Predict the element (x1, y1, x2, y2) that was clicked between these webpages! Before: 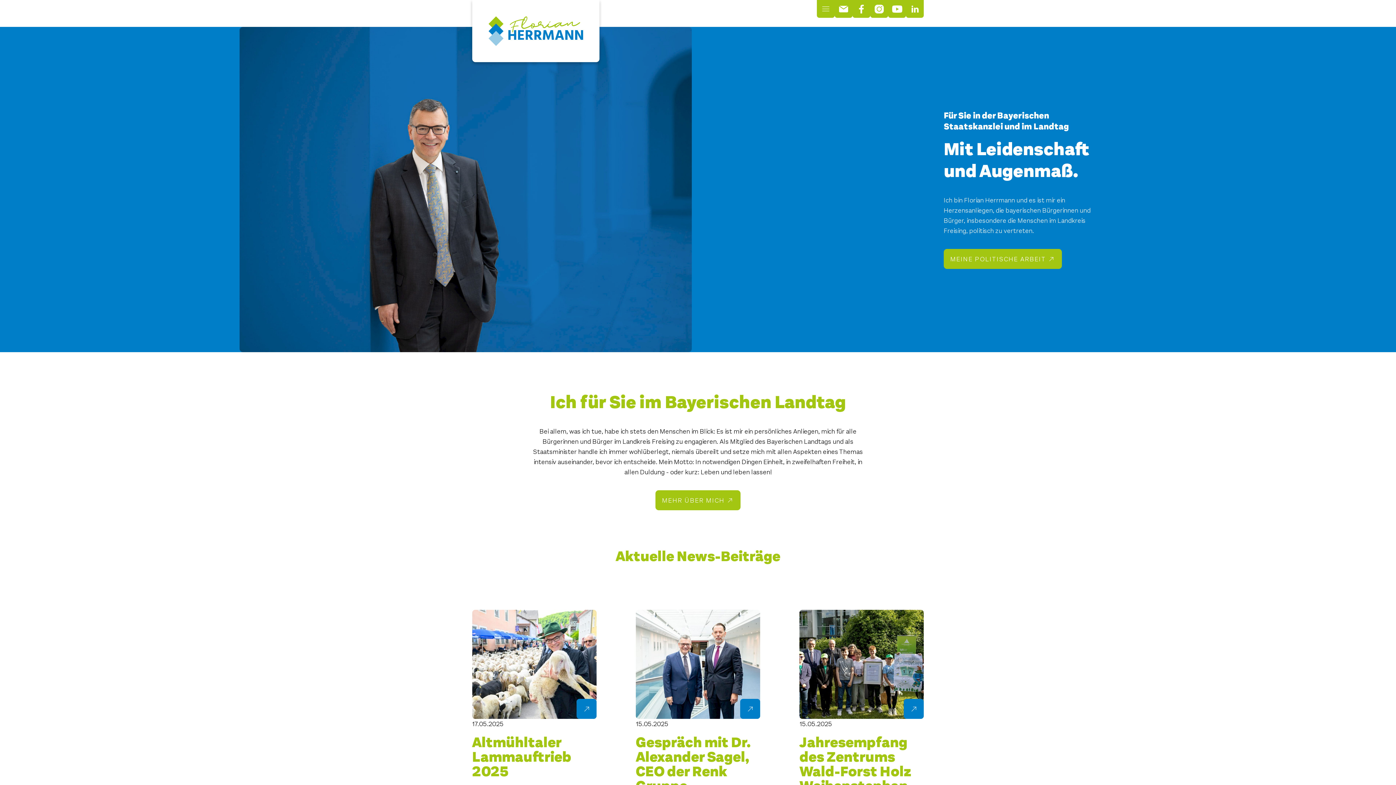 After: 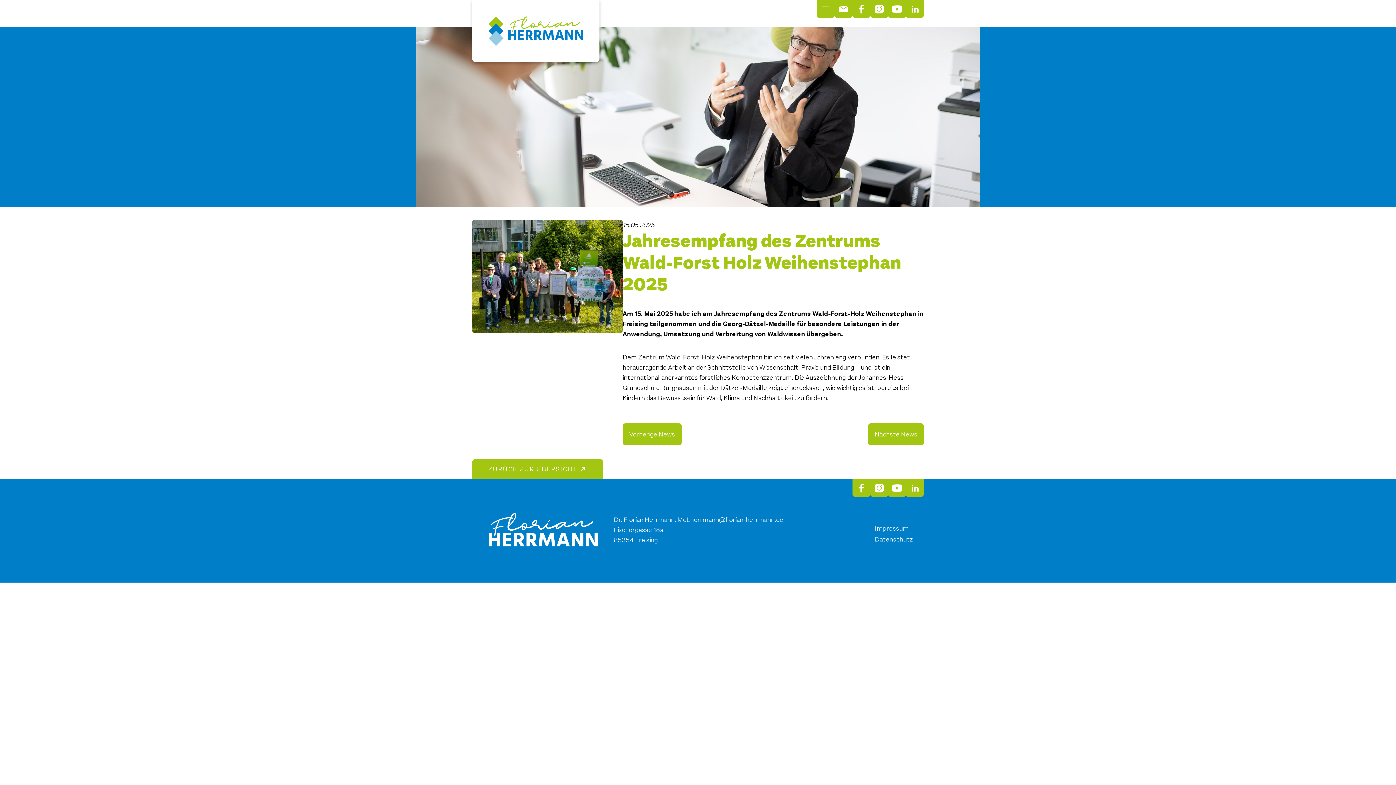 Action: bbox: (799, 610, 924, 815) label: 15.05.2025

Jahresempfang des Zentrums Wald-Forst Holz Weihenstephan 2025